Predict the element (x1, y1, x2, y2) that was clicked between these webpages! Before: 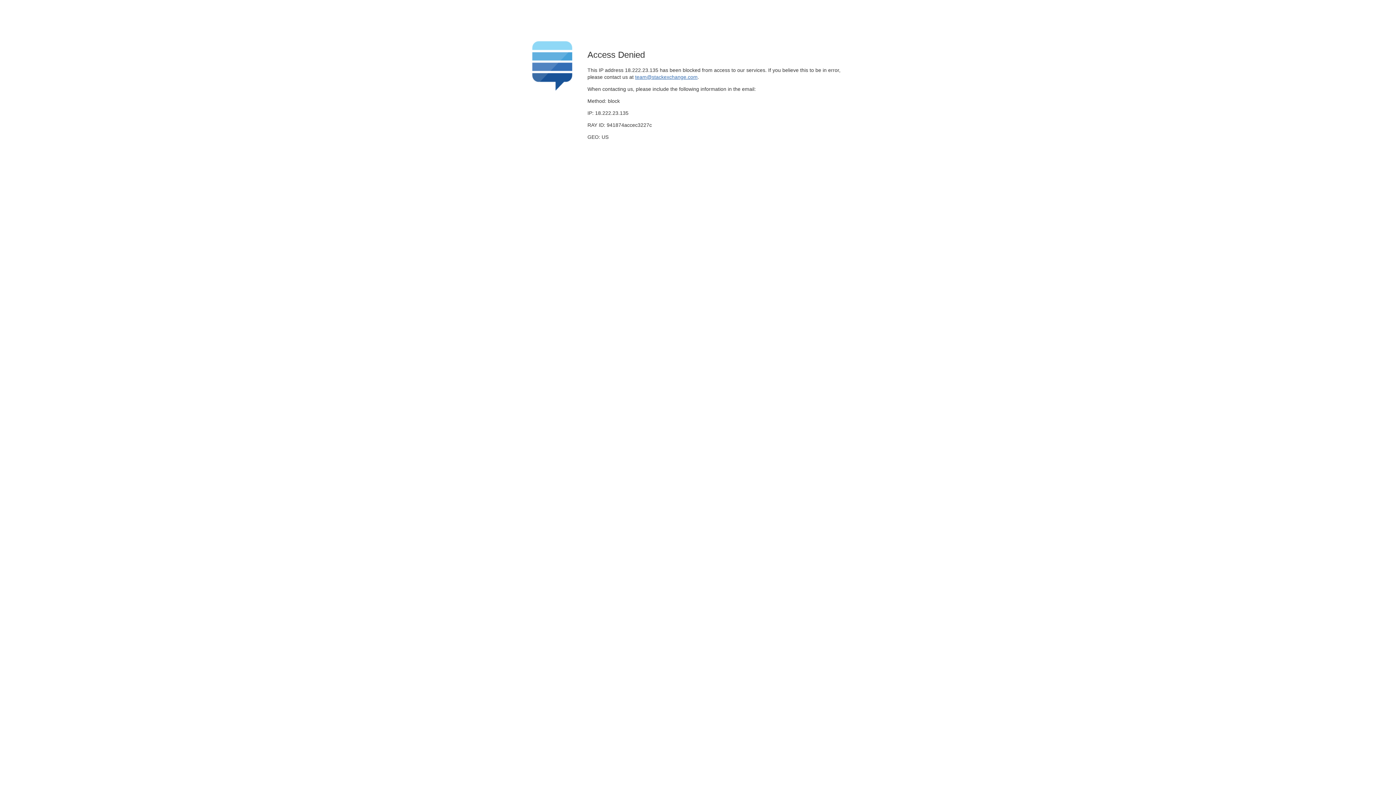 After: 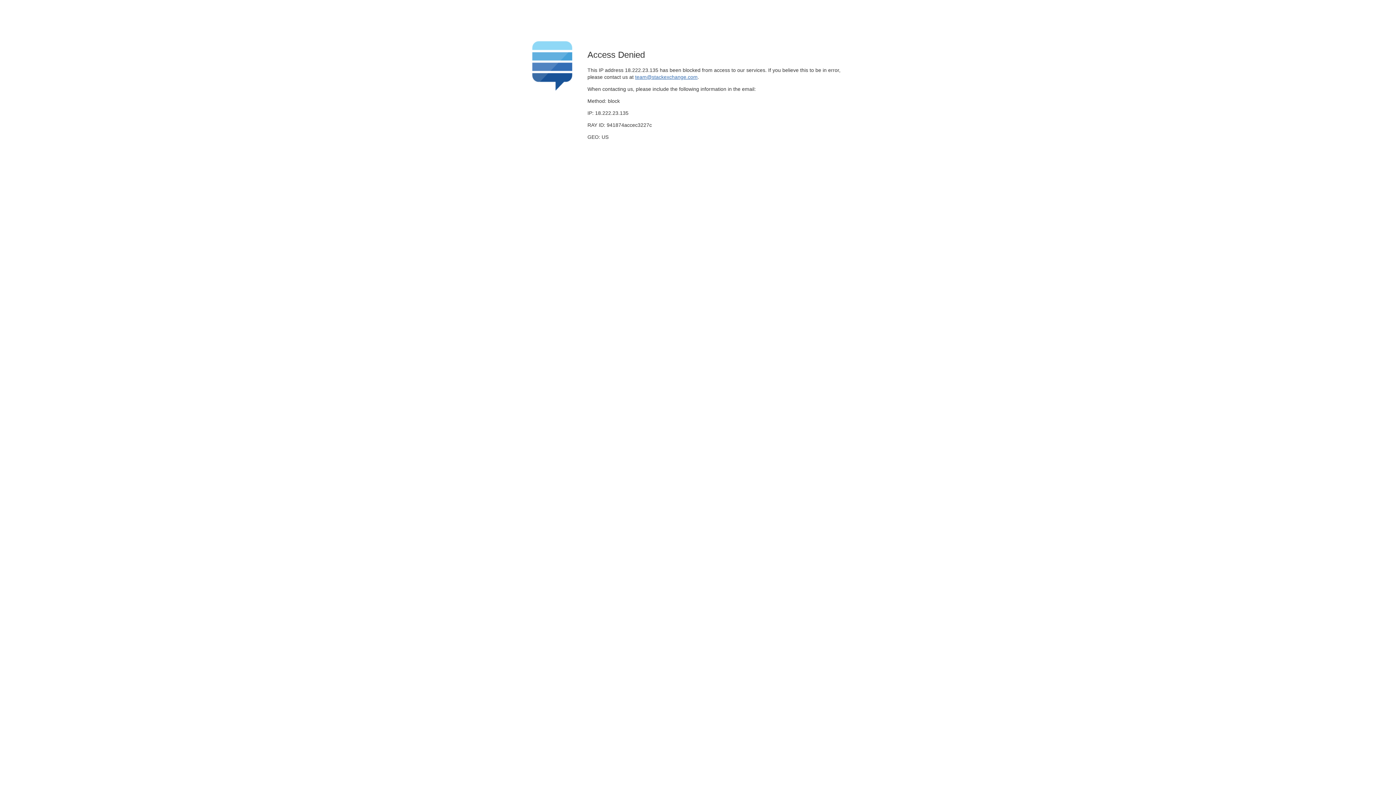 Action: bbox: (635, 74, 697, 79) label: team@stackexchange.com